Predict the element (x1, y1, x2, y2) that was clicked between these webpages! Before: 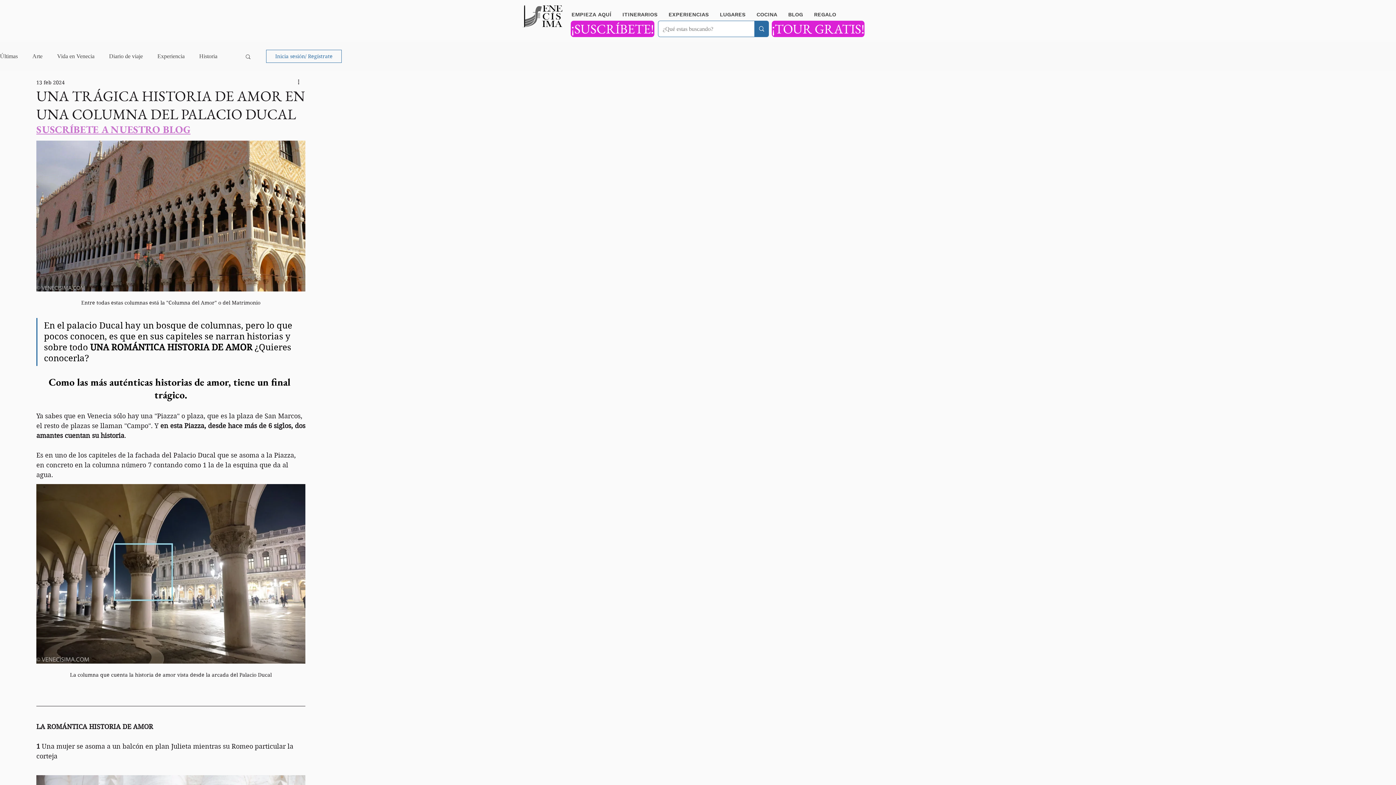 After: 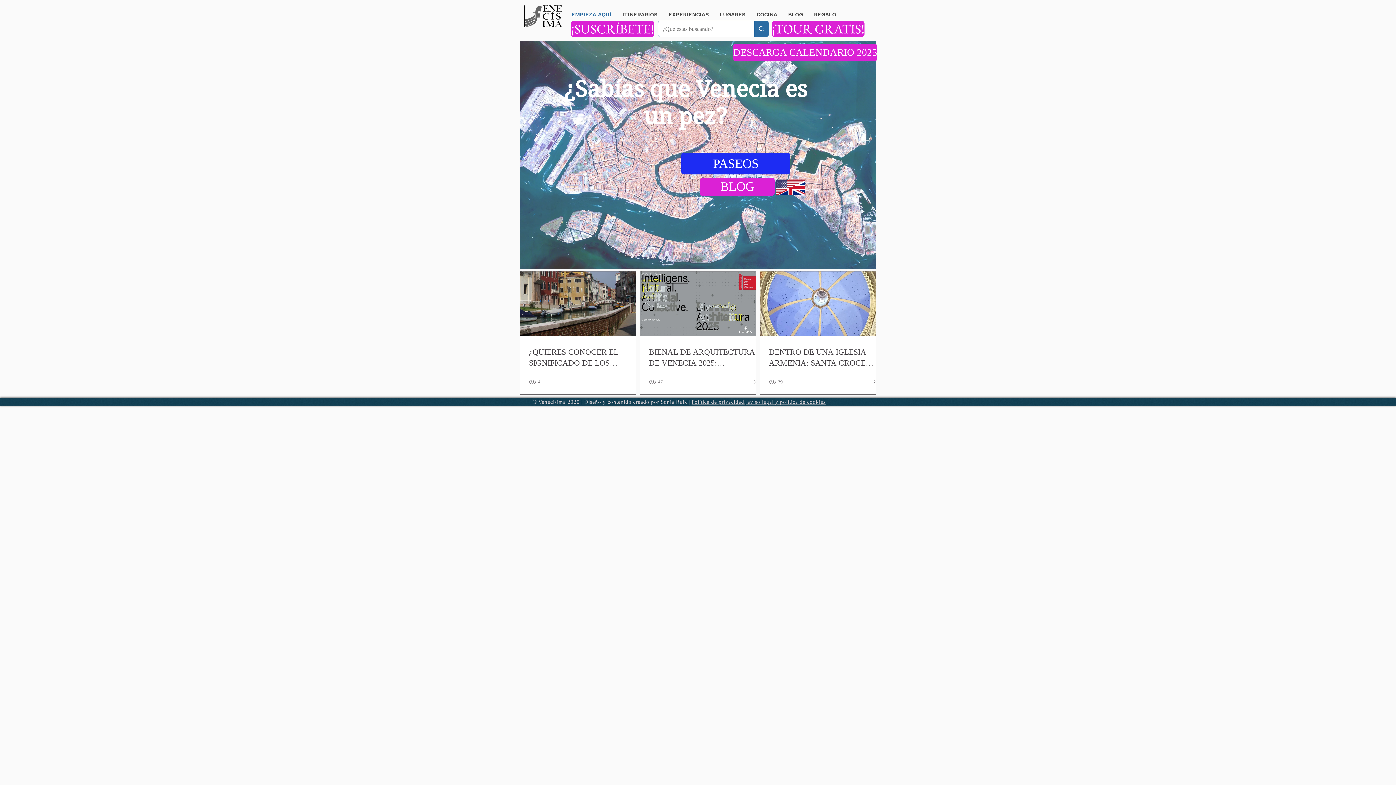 Action: bbox: (566, 8, 617, 21) label: EMPIEZA AQUÍ